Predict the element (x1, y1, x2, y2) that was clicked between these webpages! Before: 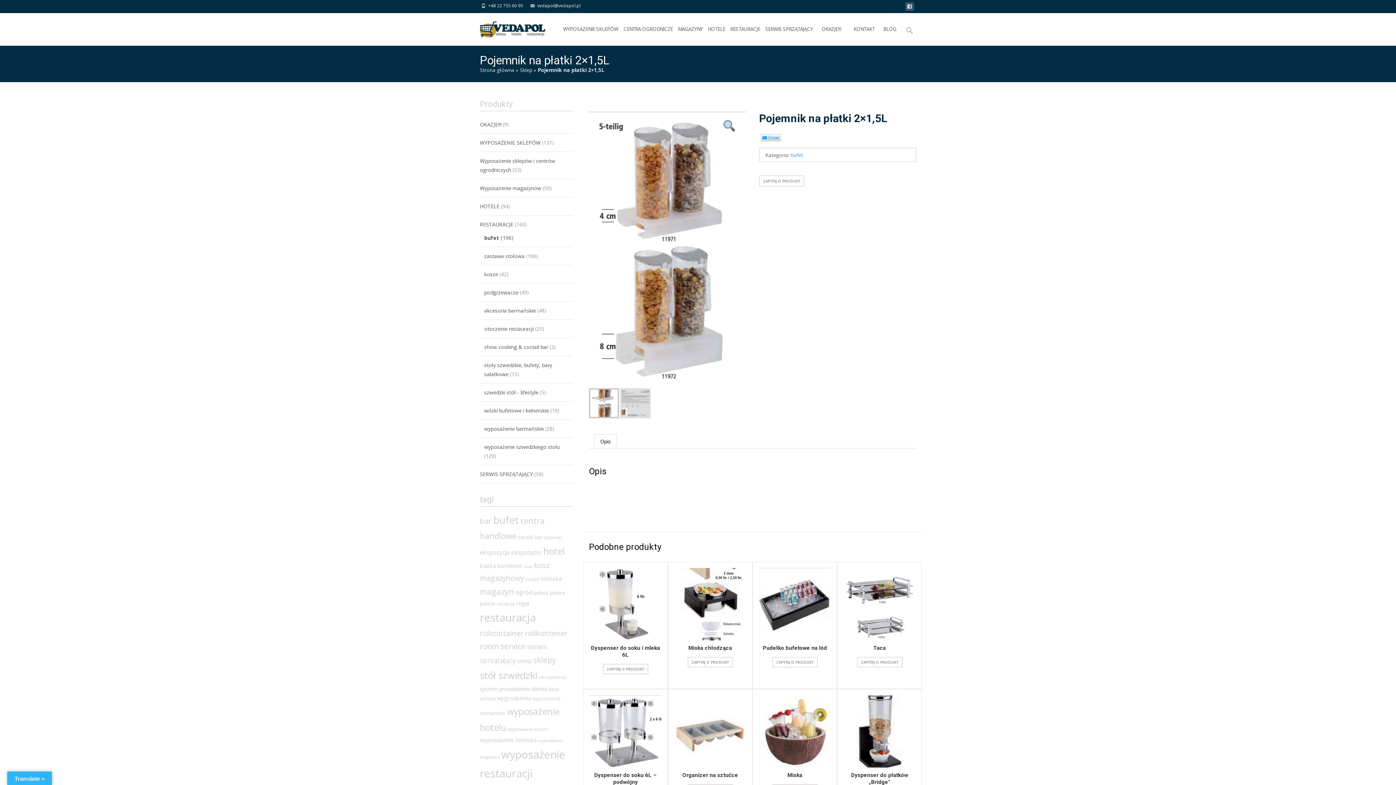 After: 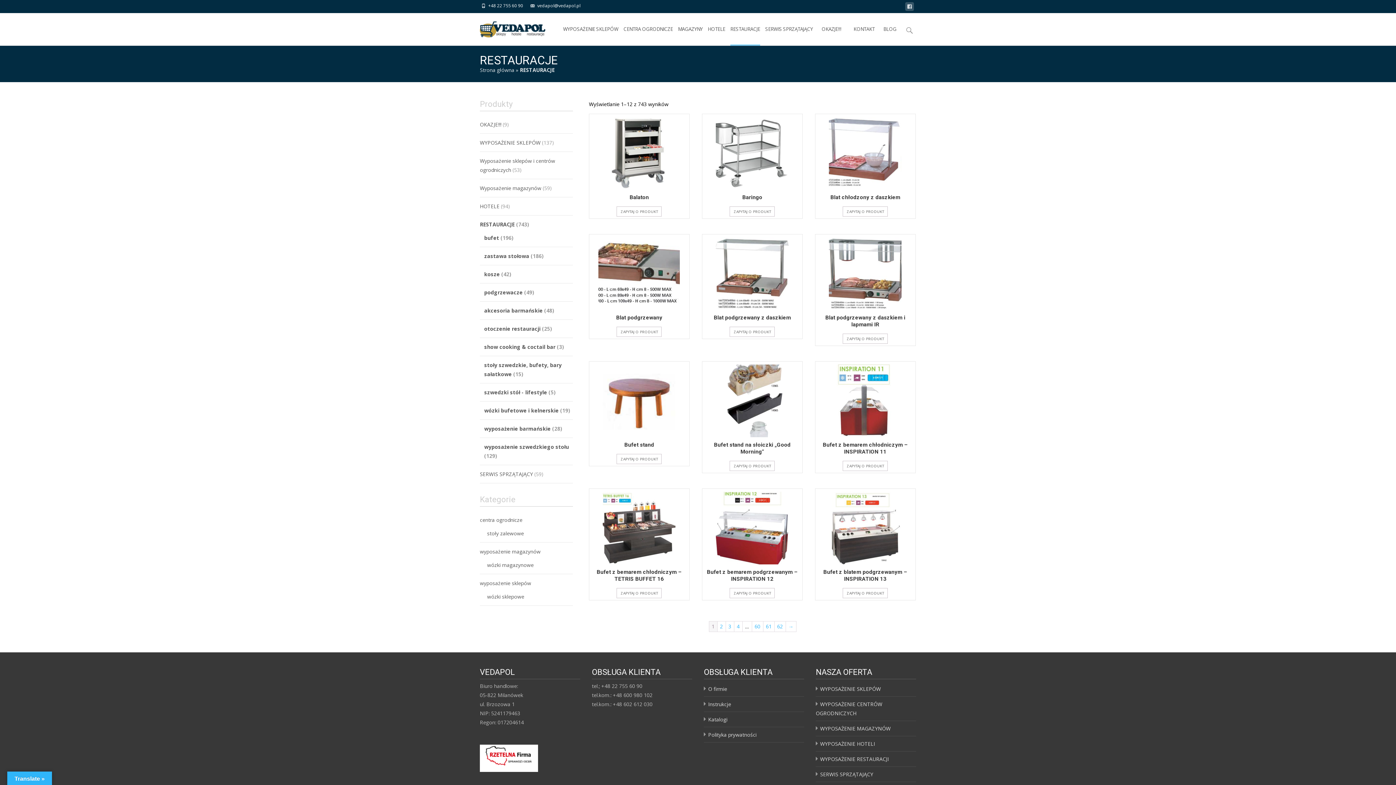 Action: label: RESTAURACJE bbox: (730, 13, 760, 45)